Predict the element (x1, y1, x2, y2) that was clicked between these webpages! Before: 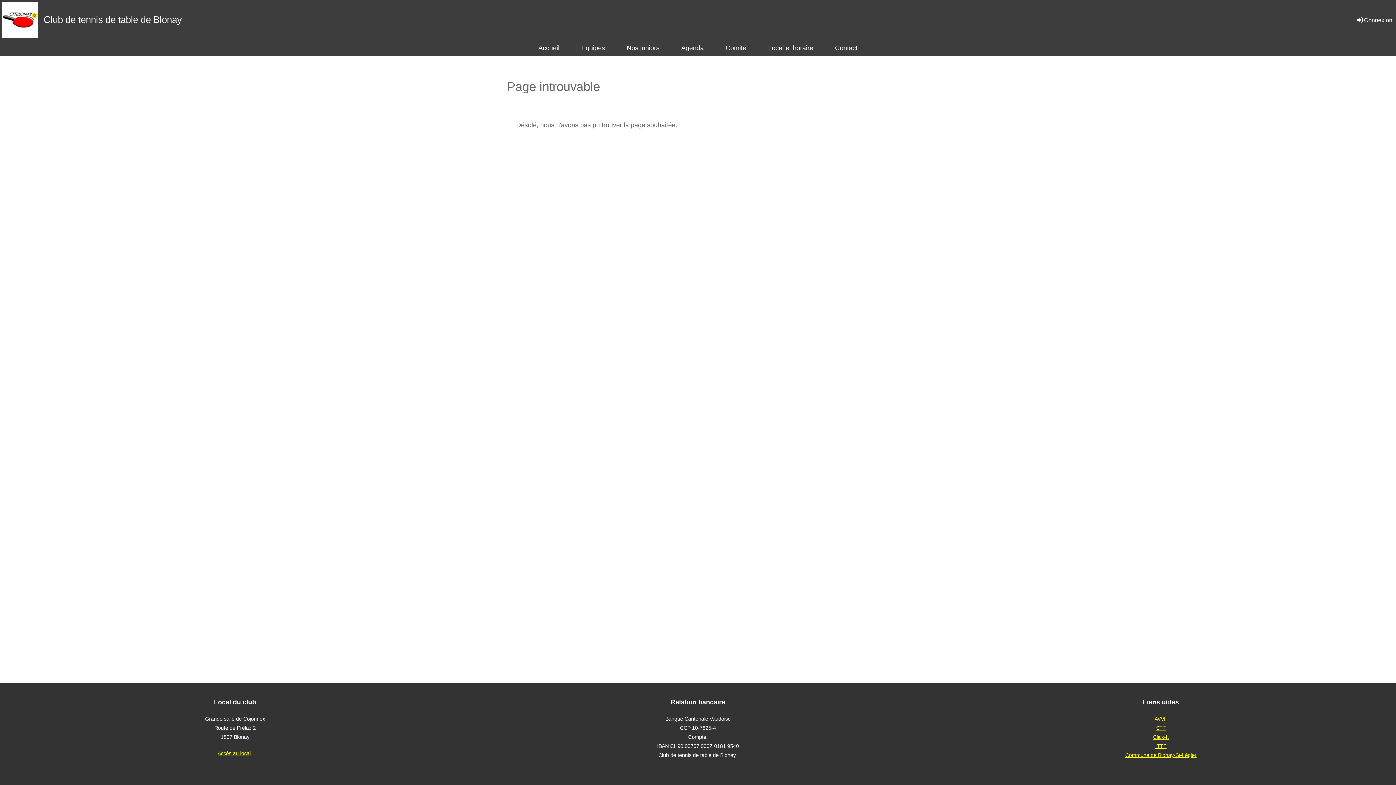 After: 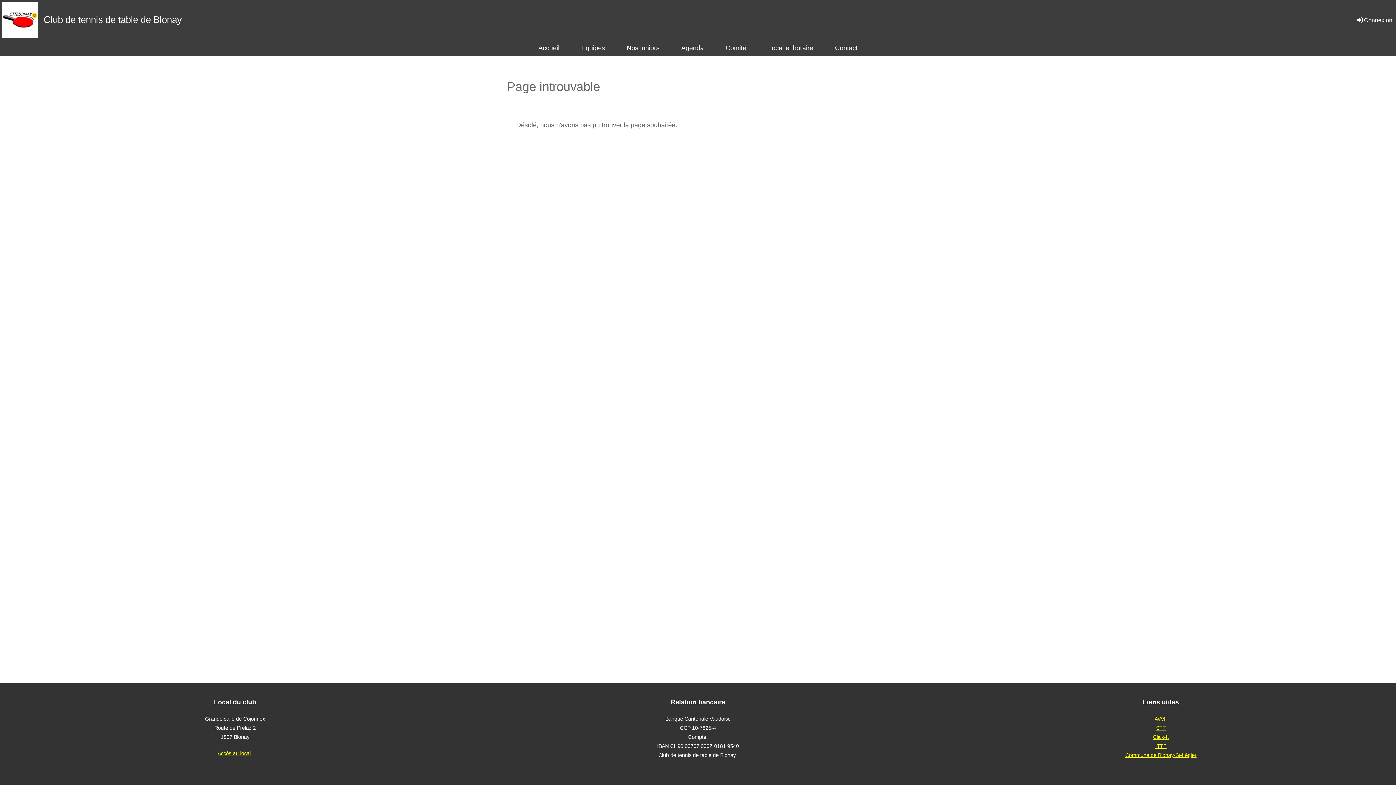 Action: bbox: (1155, 743, 1166, 749) label: ITTF
